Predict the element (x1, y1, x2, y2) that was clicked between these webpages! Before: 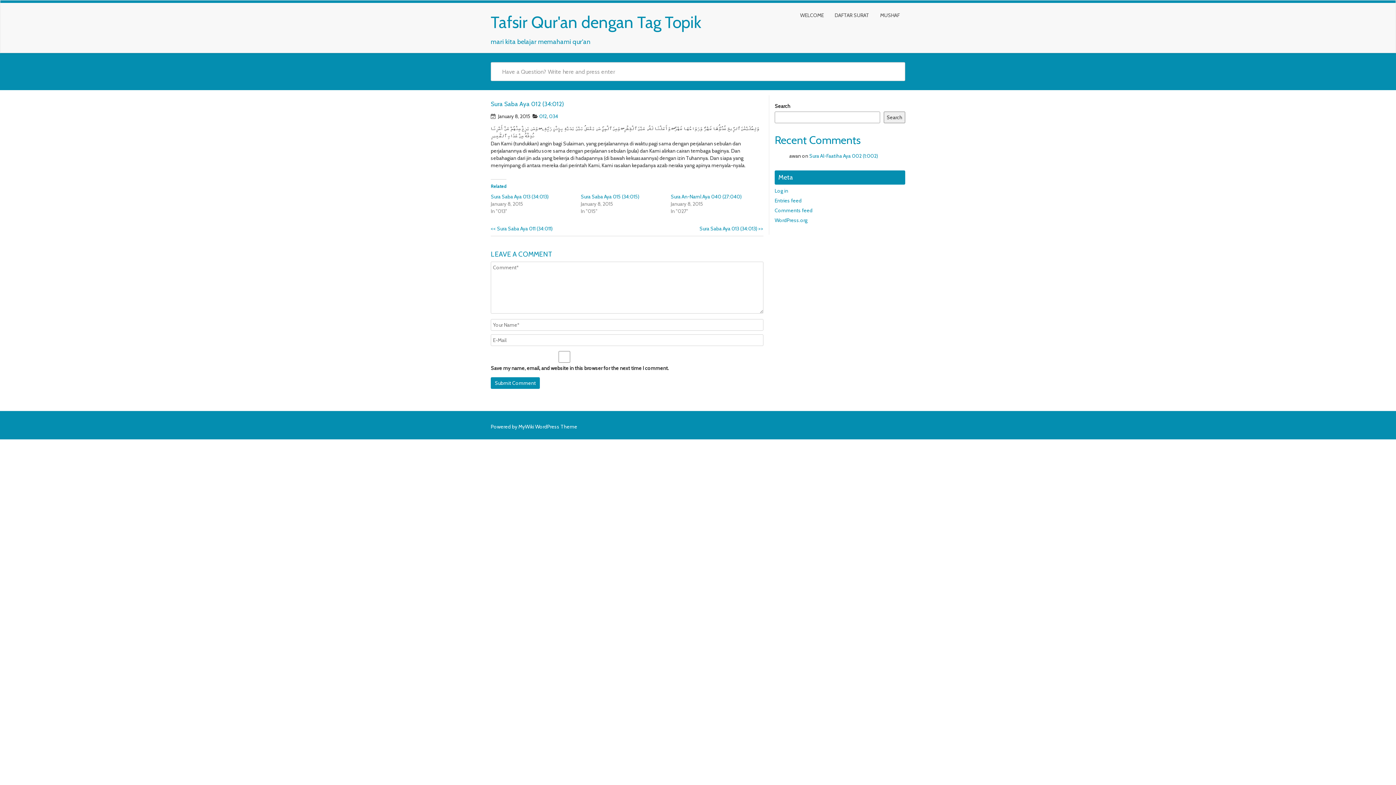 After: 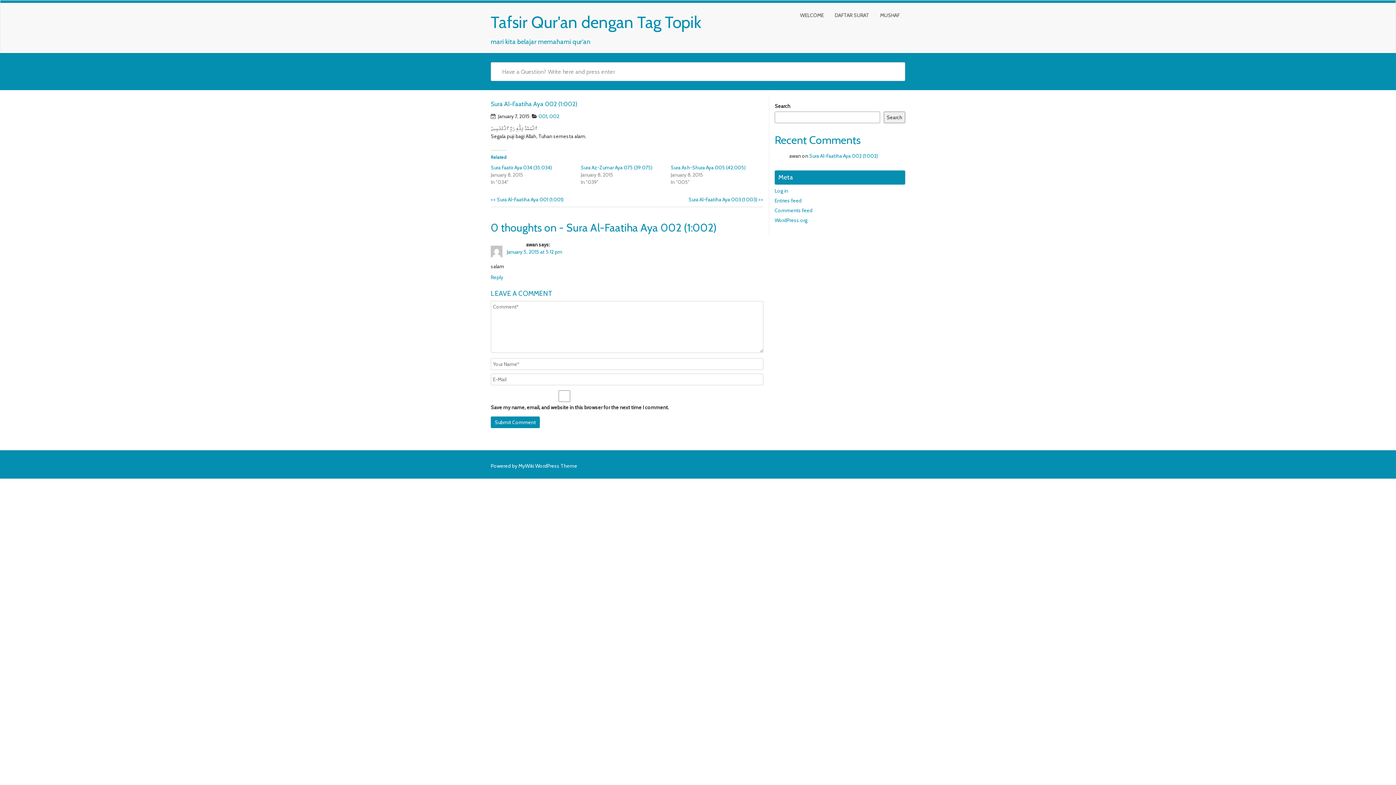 Action: label: Sura Al-Faatiha Aya 002 (1:002) bbox: (809, 152, 878, 159)